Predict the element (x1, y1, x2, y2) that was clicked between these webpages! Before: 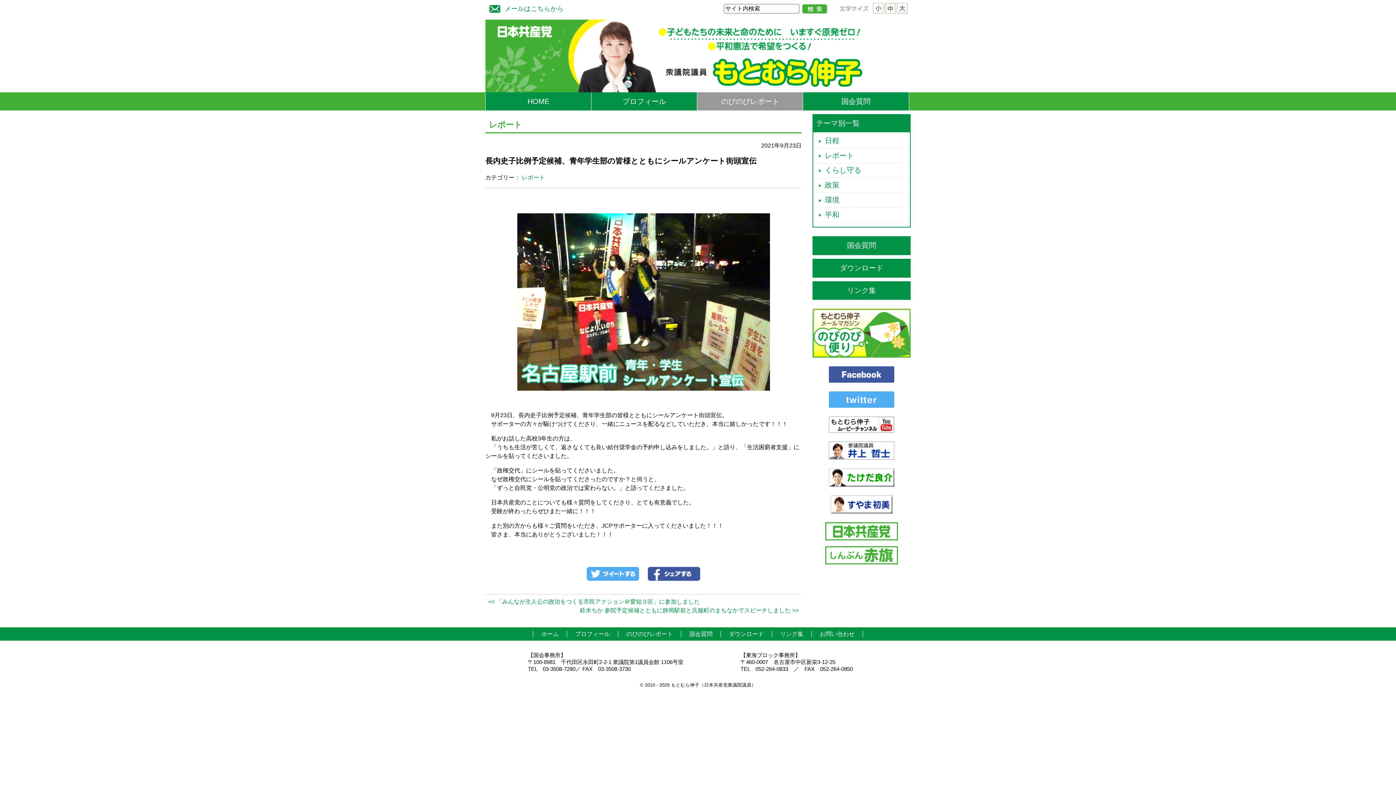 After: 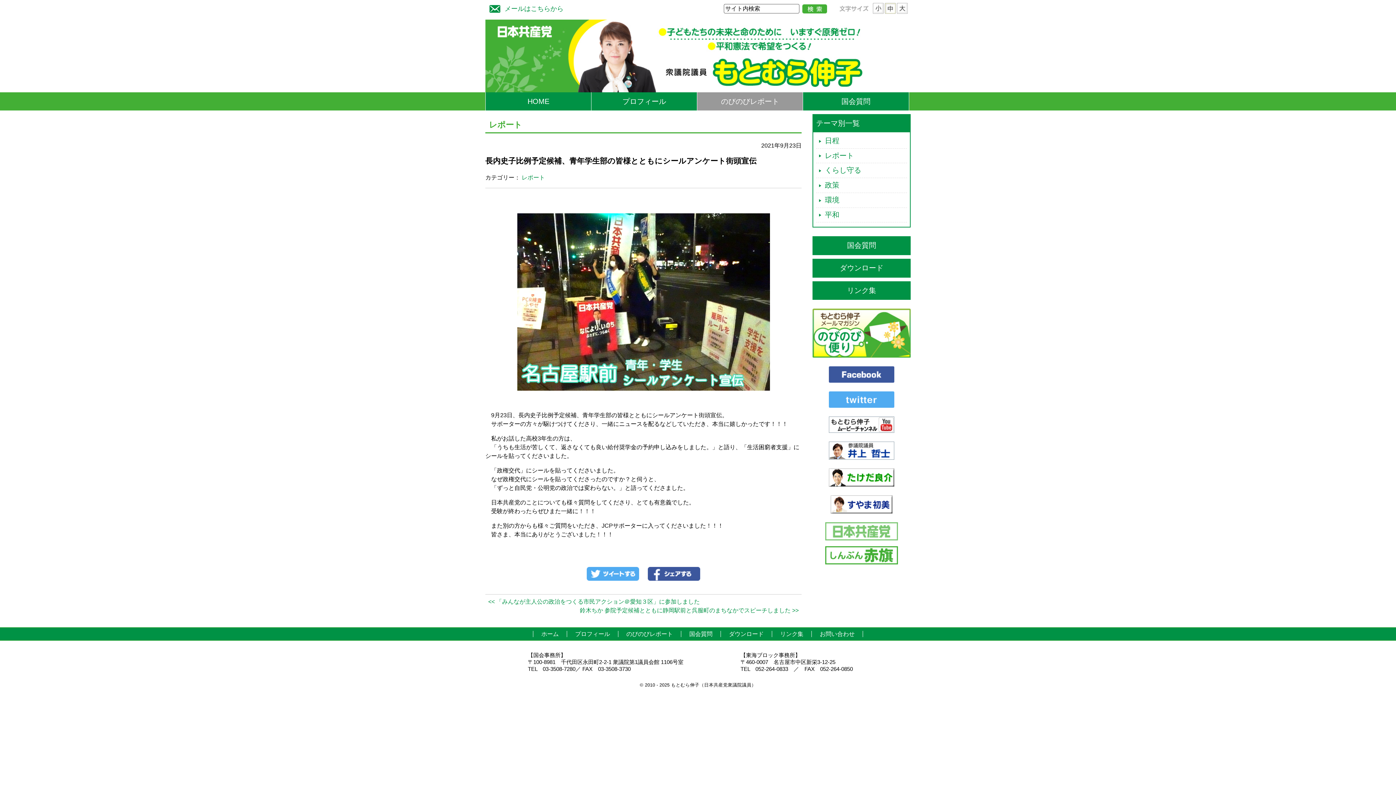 Action: bbox: (812, 522, 910, 540)